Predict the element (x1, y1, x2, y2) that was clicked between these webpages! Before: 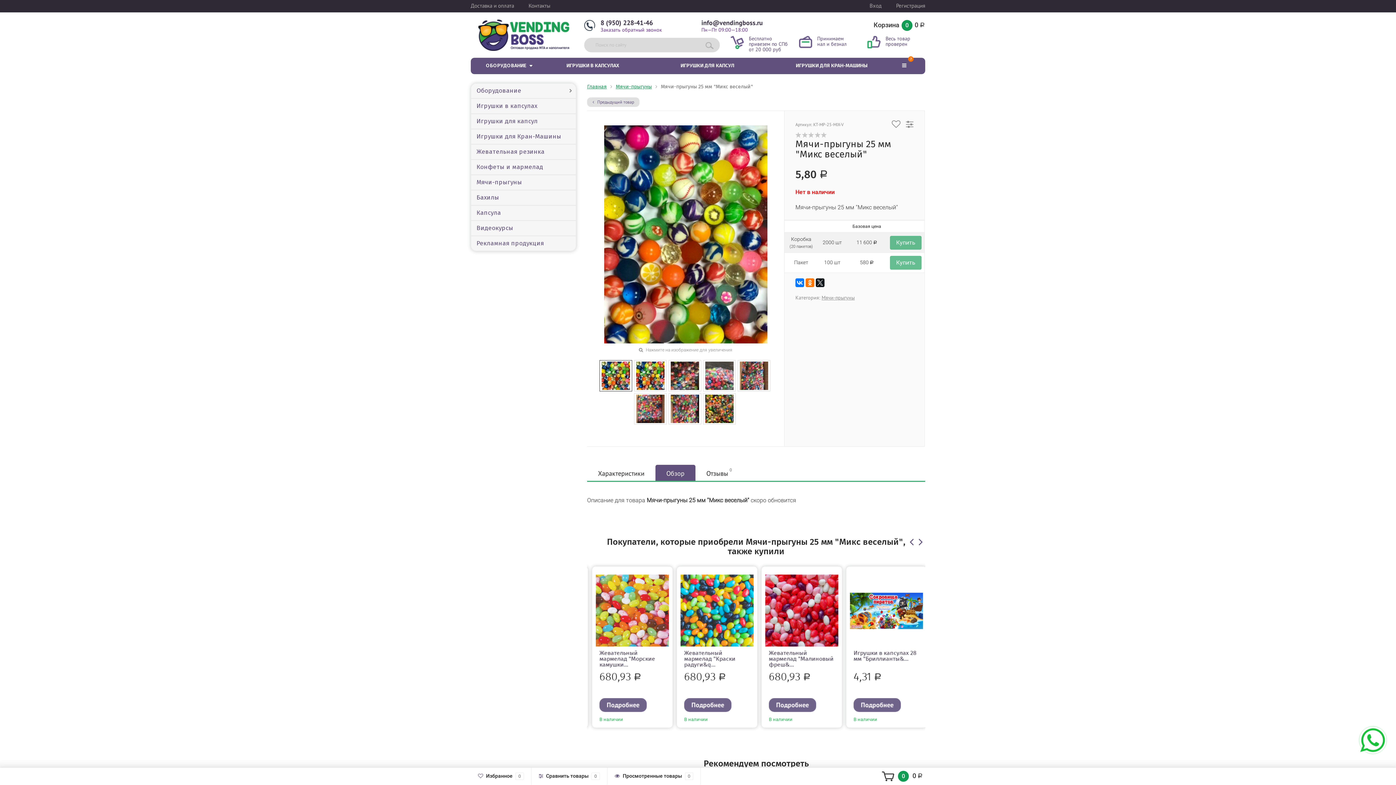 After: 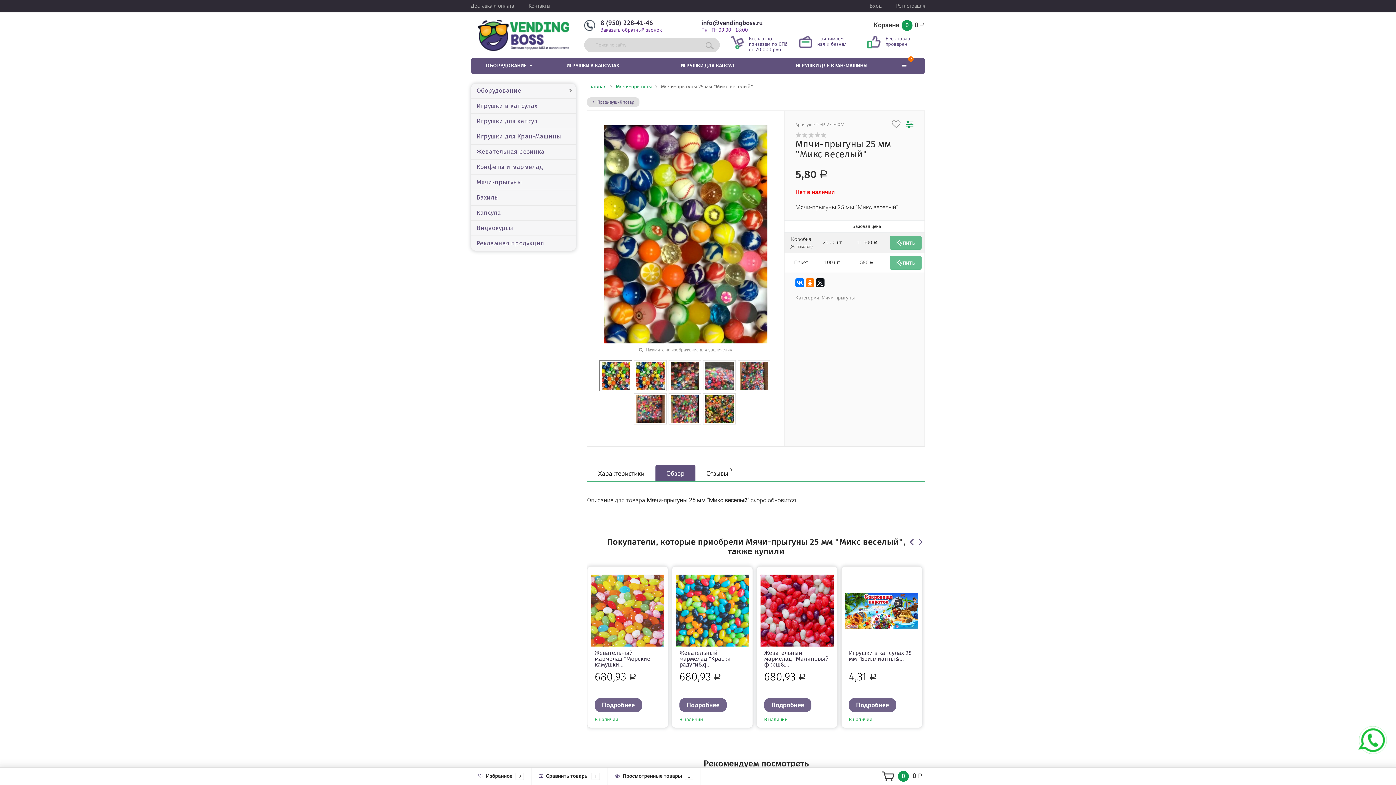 Action: bbox: (900, 118, 913, 130)